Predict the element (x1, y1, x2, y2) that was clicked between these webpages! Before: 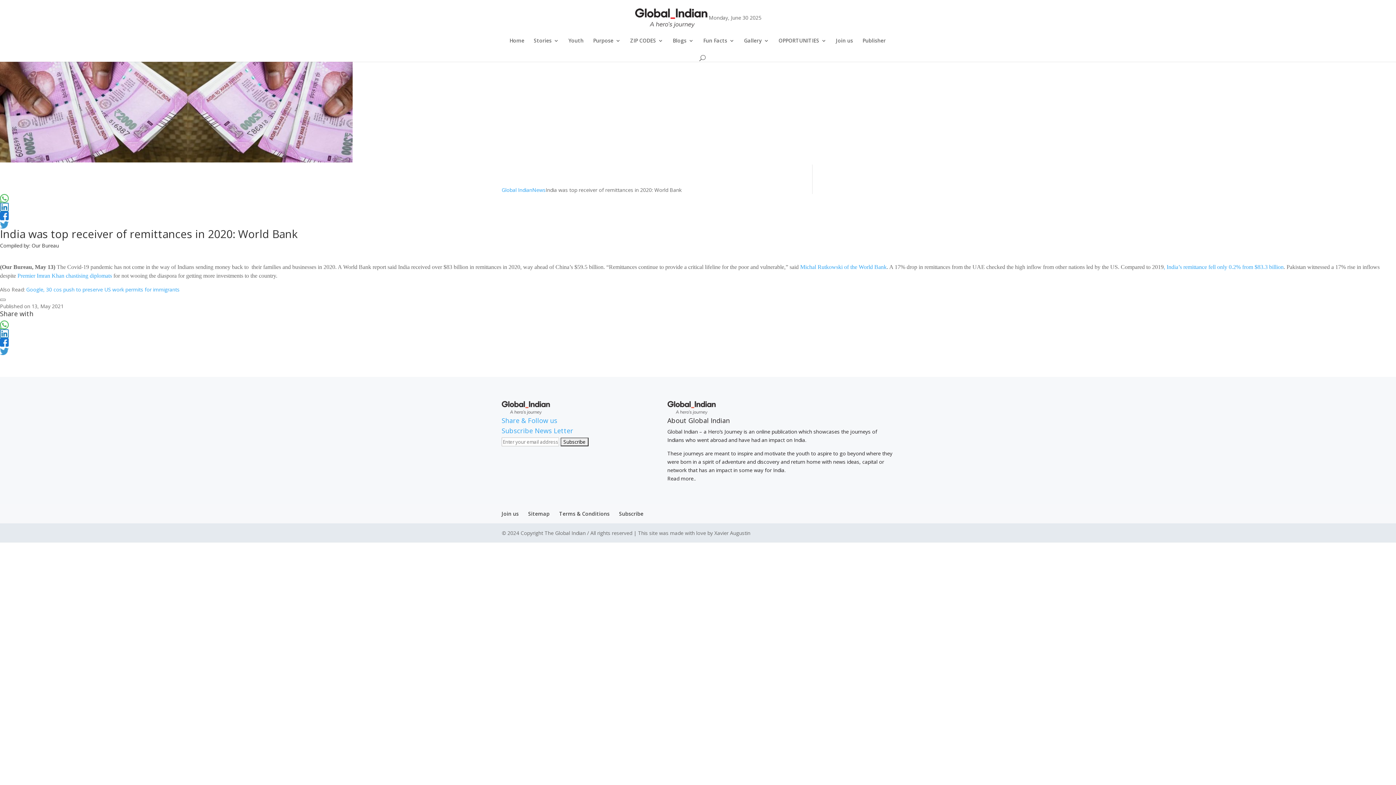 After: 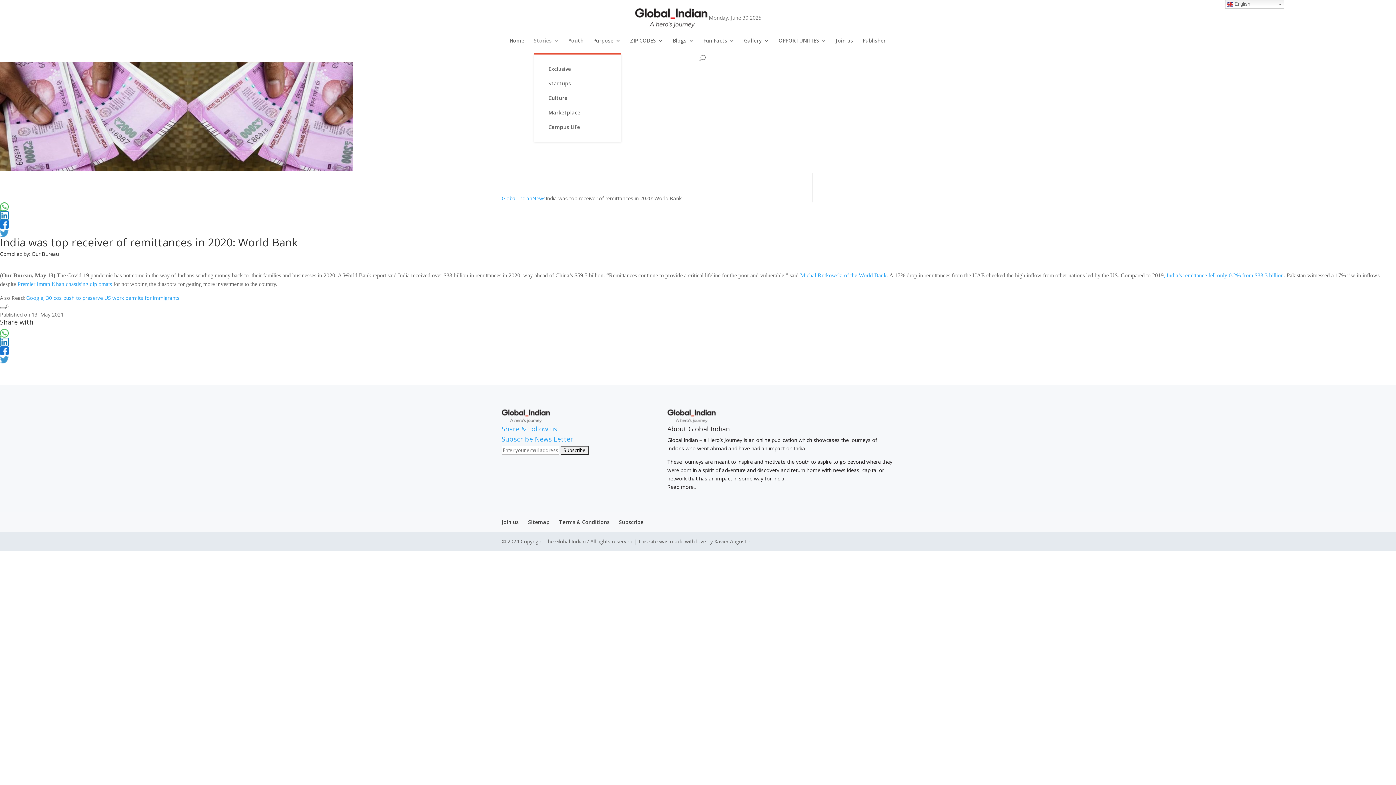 Action: bbox: (534, 38, 559, 53) label: Stories